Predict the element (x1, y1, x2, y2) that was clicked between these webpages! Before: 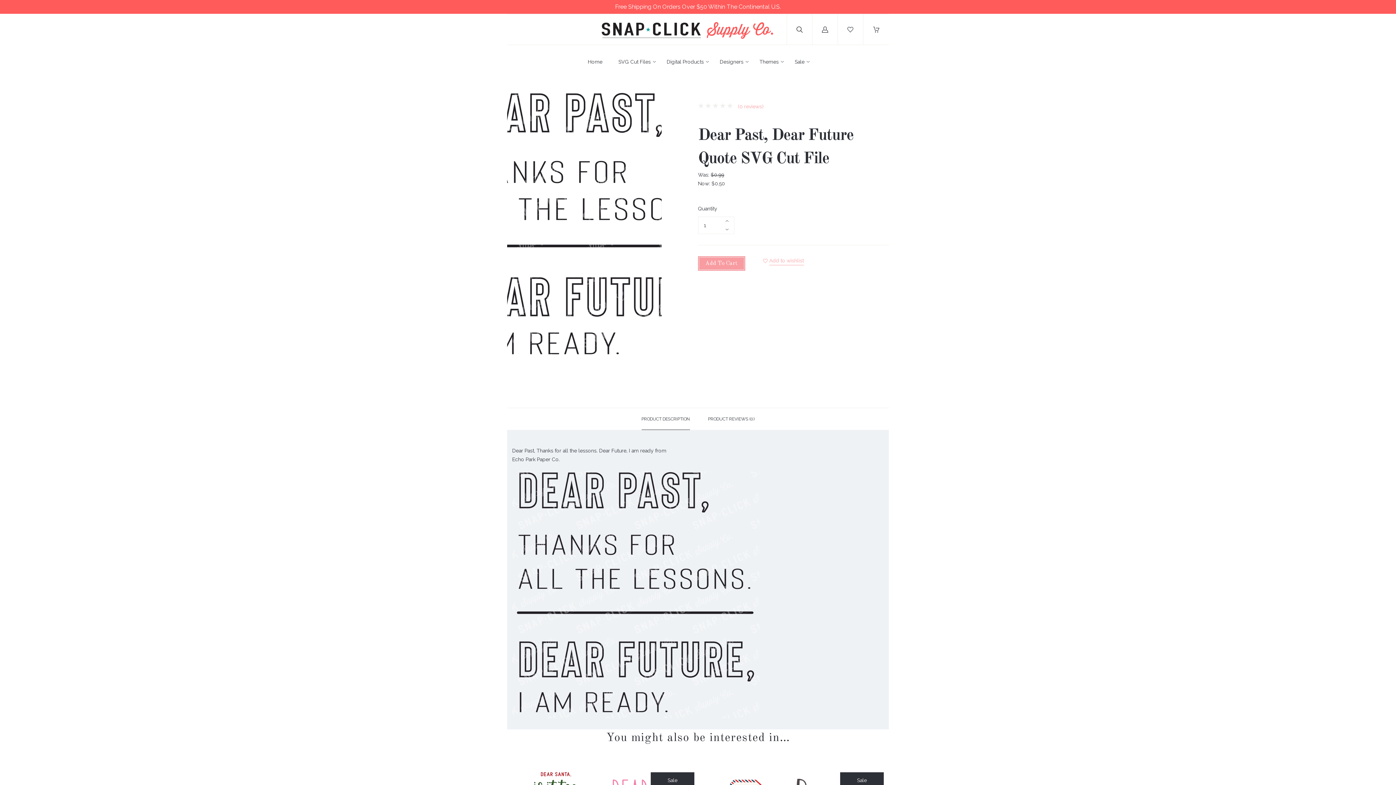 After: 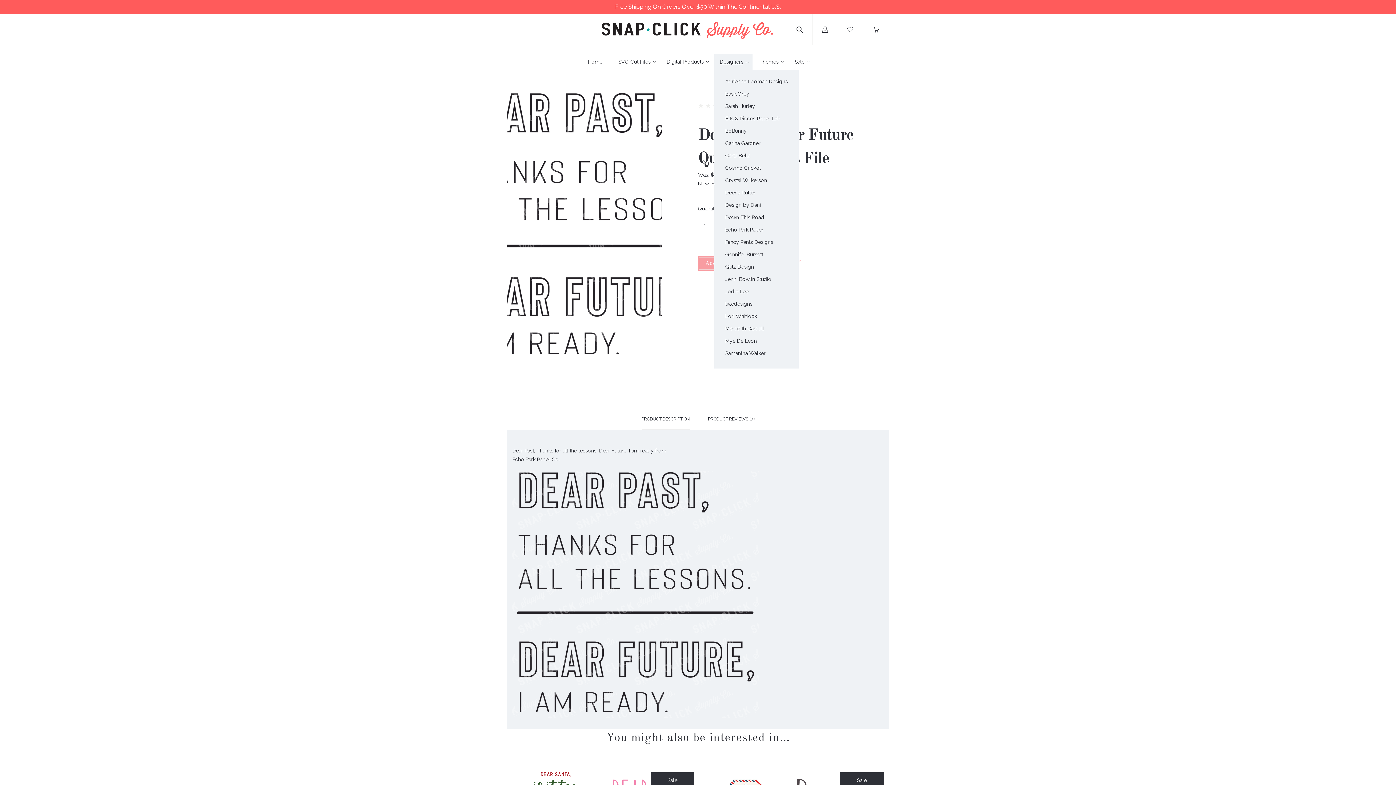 Action: bbox: (720, 58, 743, 65) label: Designers